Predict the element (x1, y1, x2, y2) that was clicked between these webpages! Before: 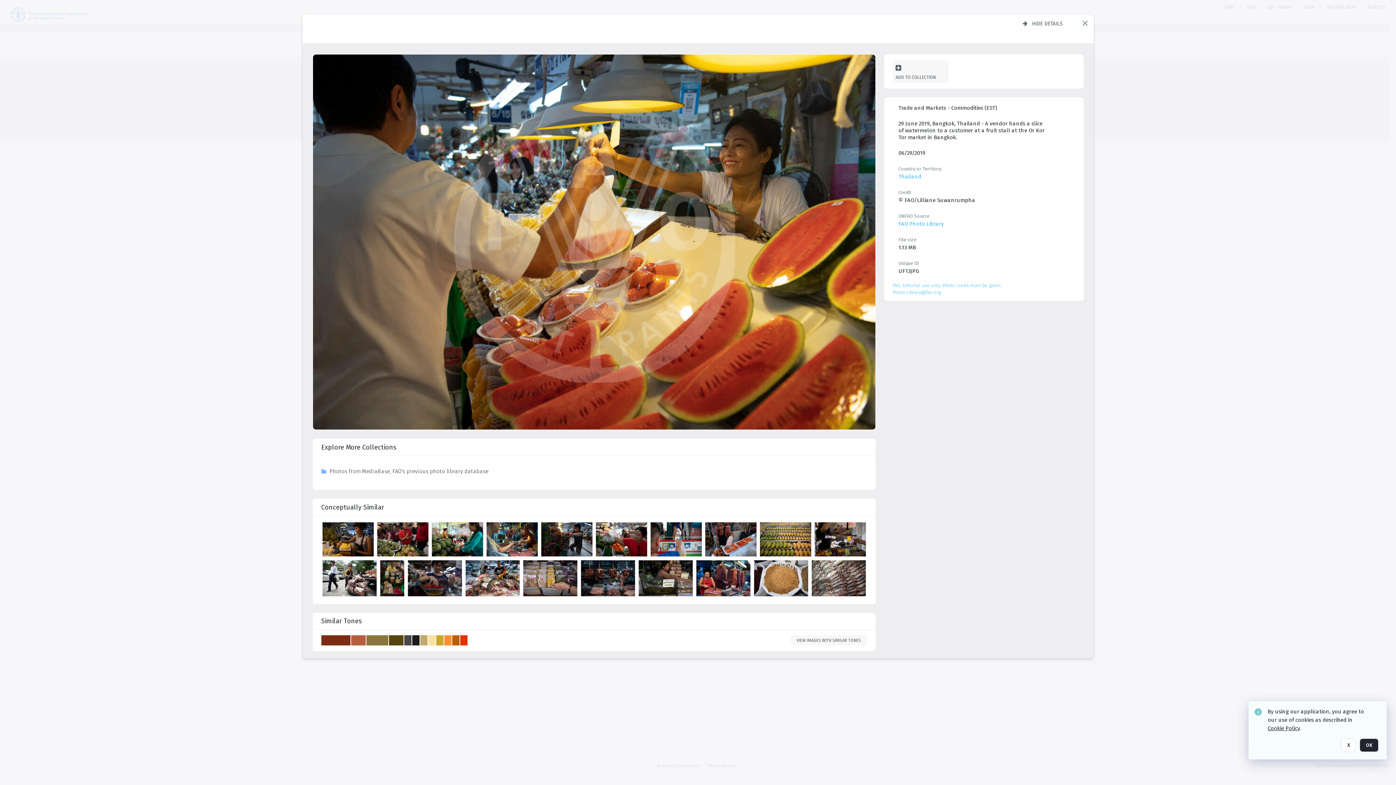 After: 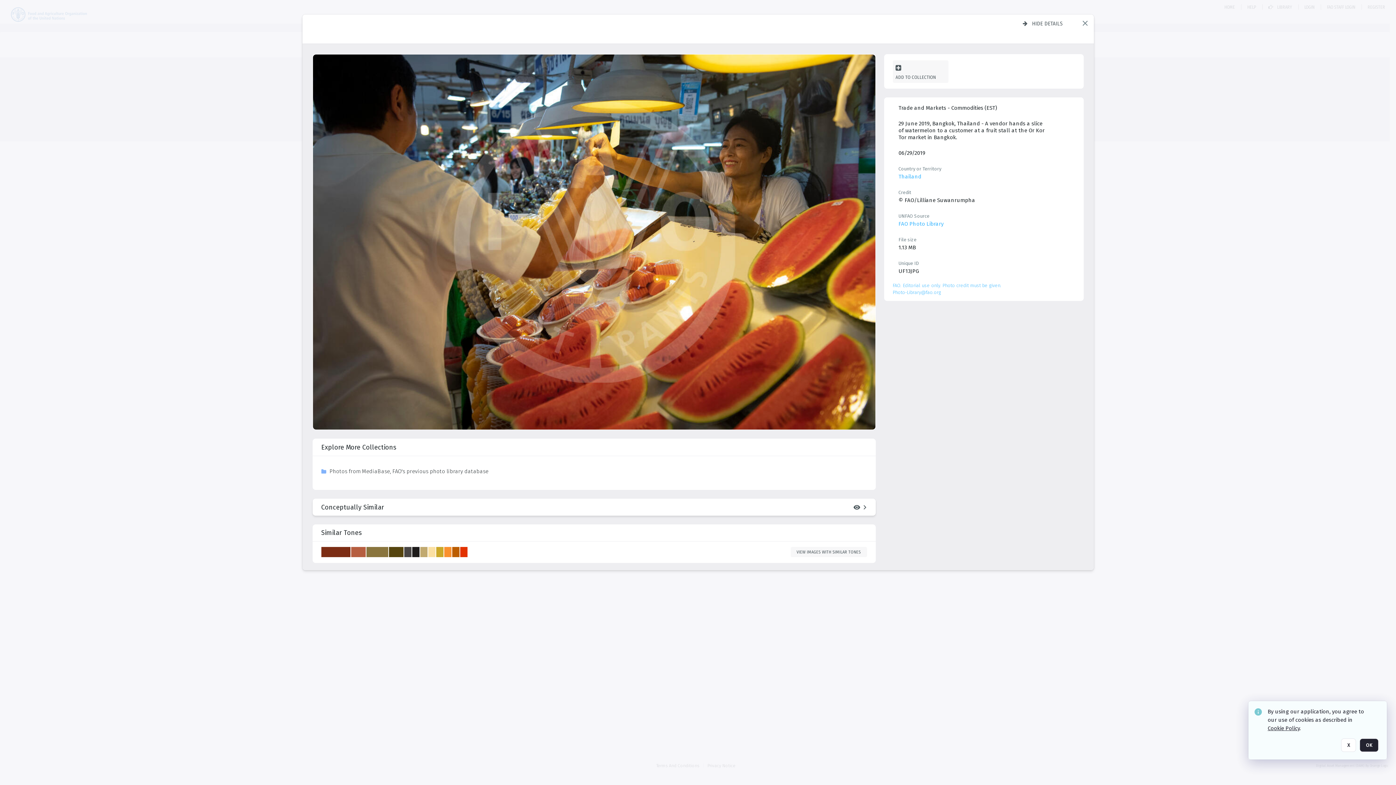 Action: bbox: (321, 438, 867, 456) label: Conceptually similar